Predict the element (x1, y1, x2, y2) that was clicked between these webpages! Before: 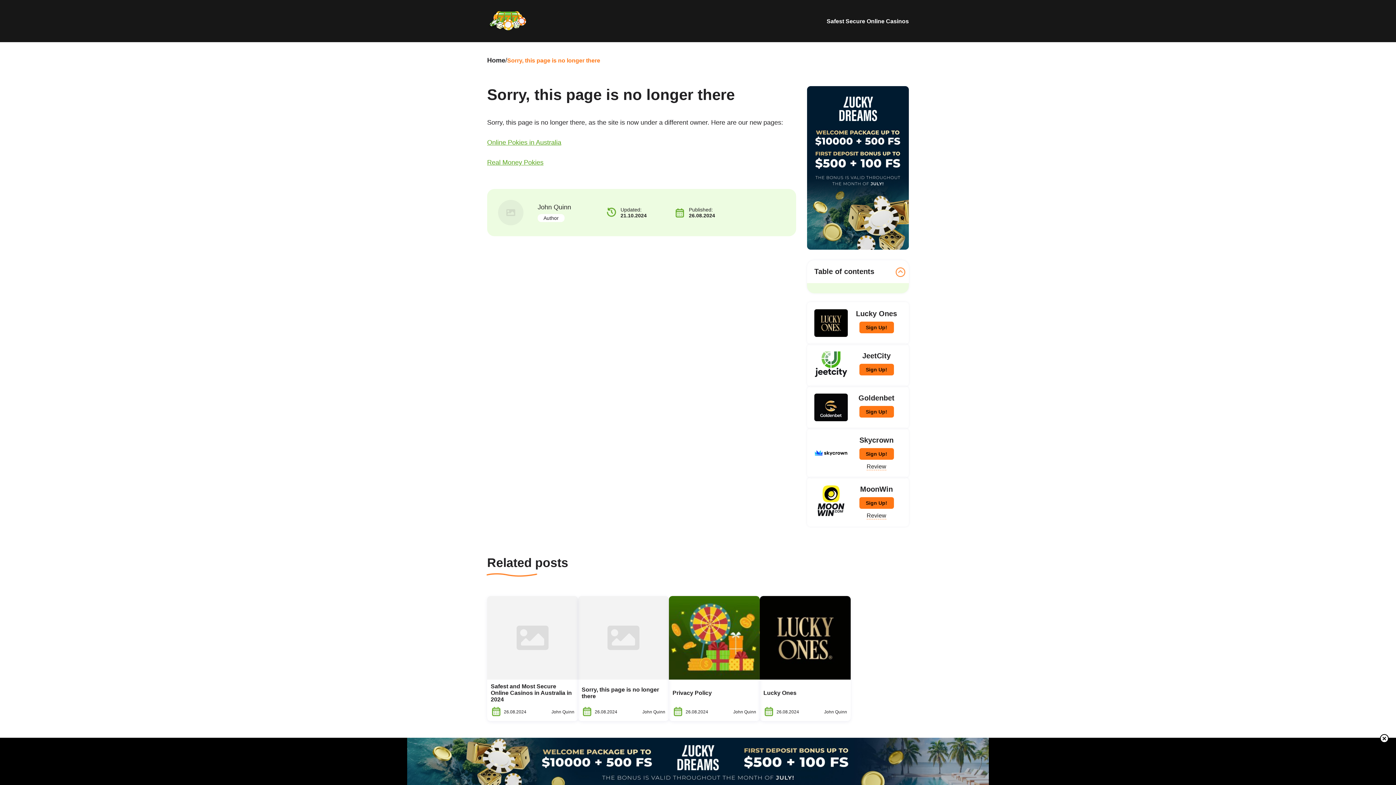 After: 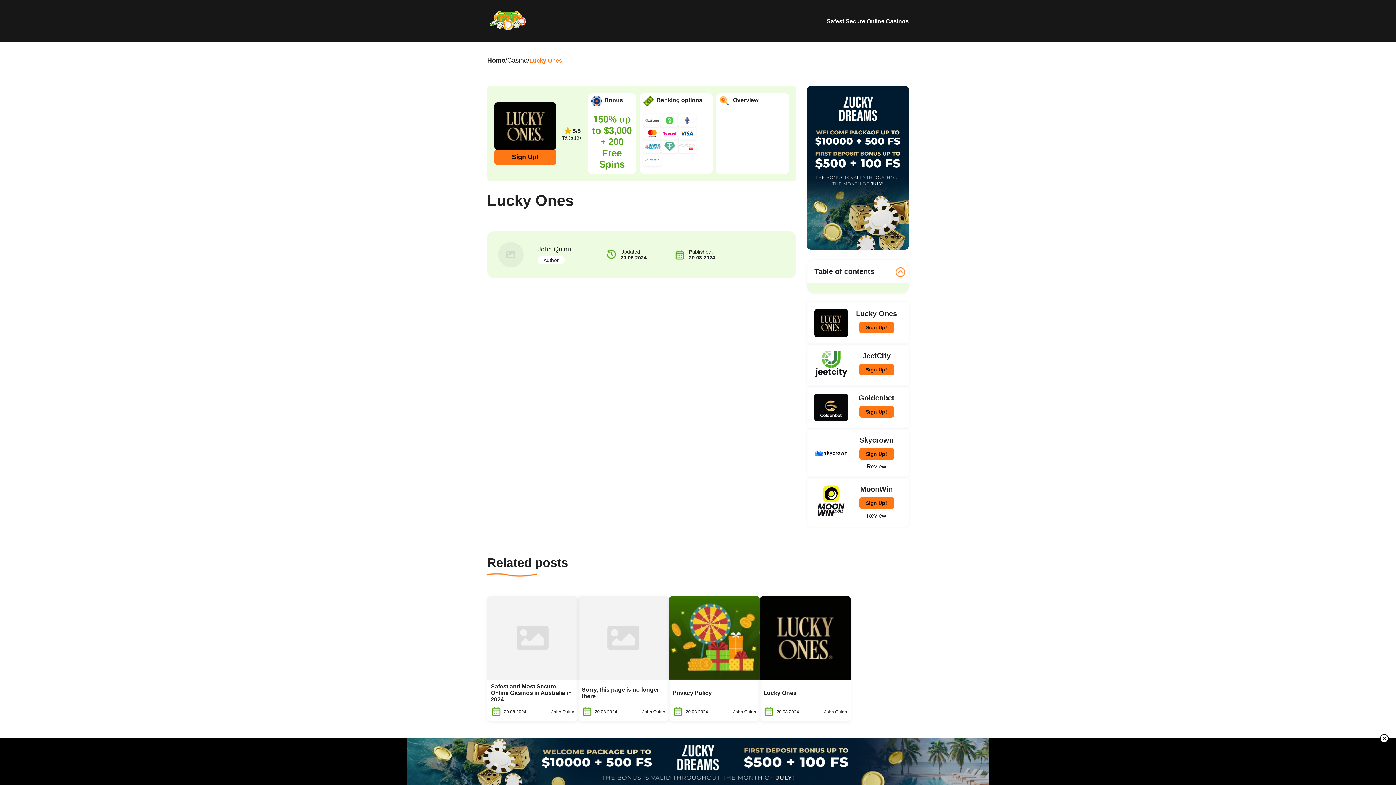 Action: label: Read more about Lucky Ones bbox: (760, 596, 850, 680)